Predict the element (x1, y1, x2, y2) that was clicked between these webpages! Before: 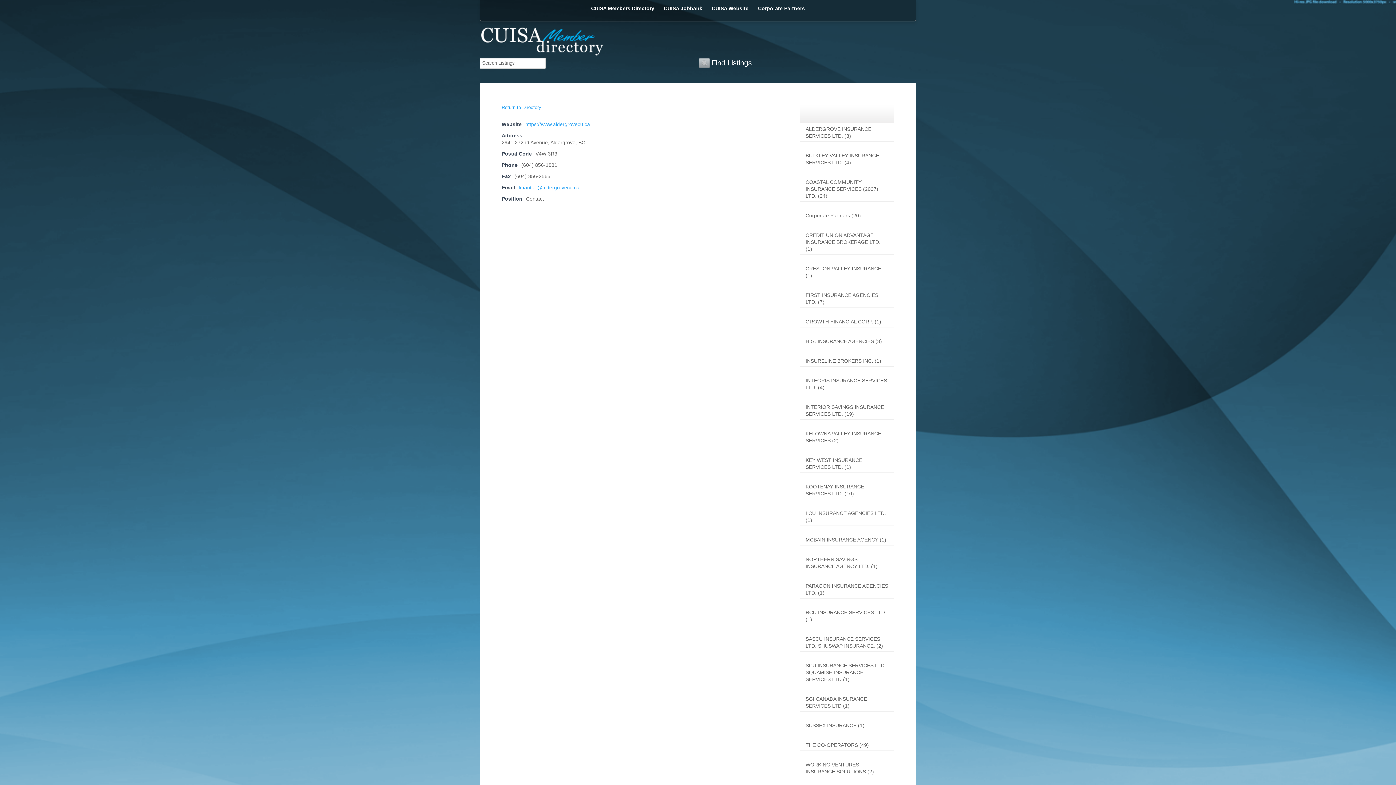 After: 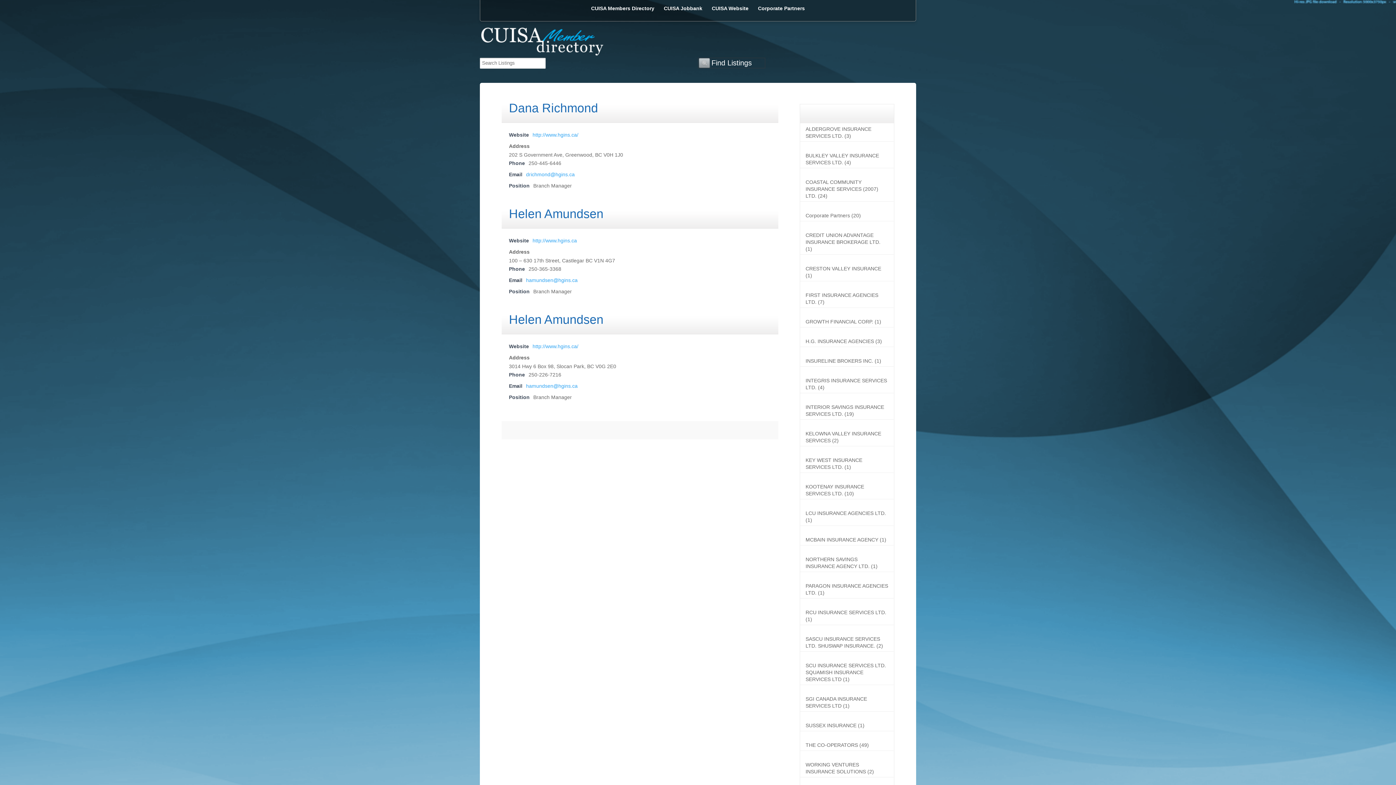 Action: bbox: (805, 338, 874, 344) label: H.G. INSURANCE AGENCIES